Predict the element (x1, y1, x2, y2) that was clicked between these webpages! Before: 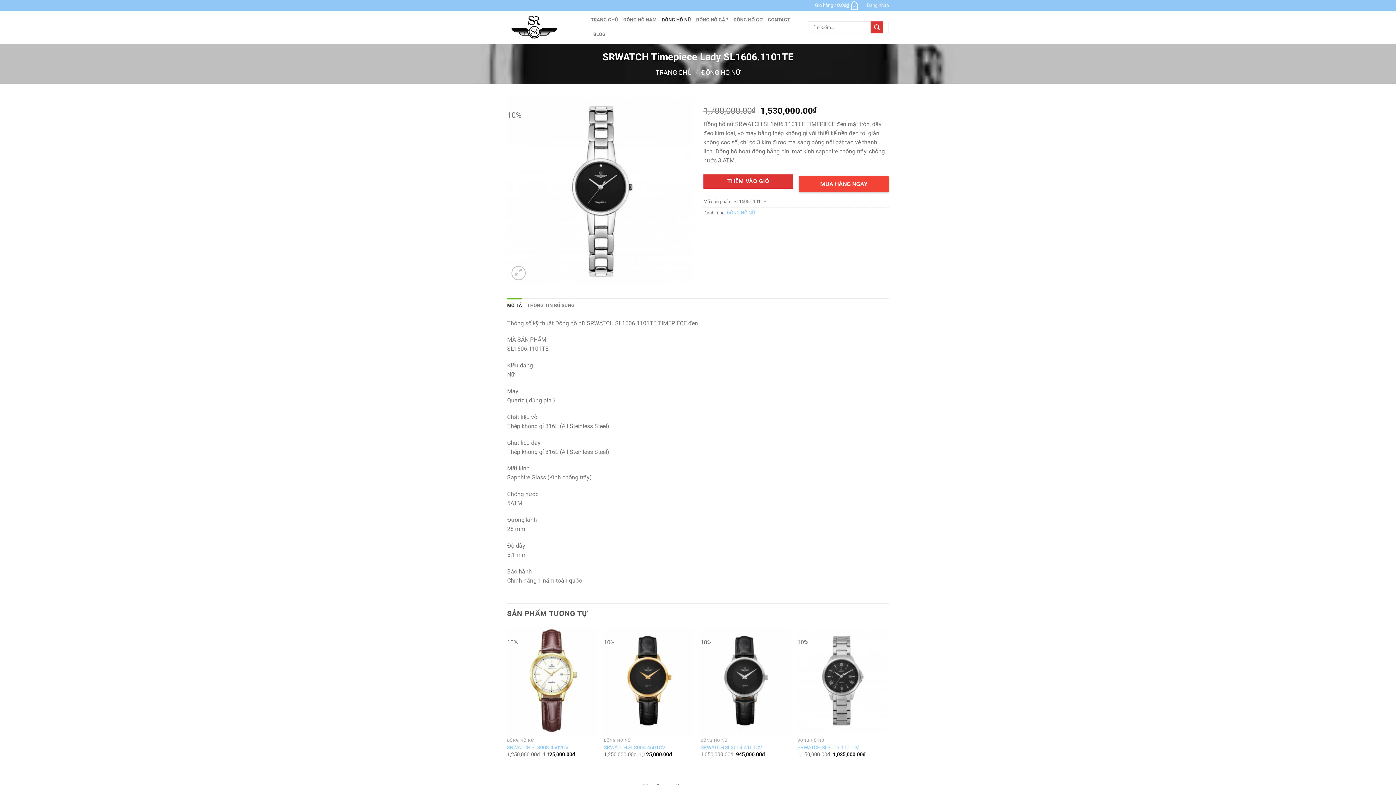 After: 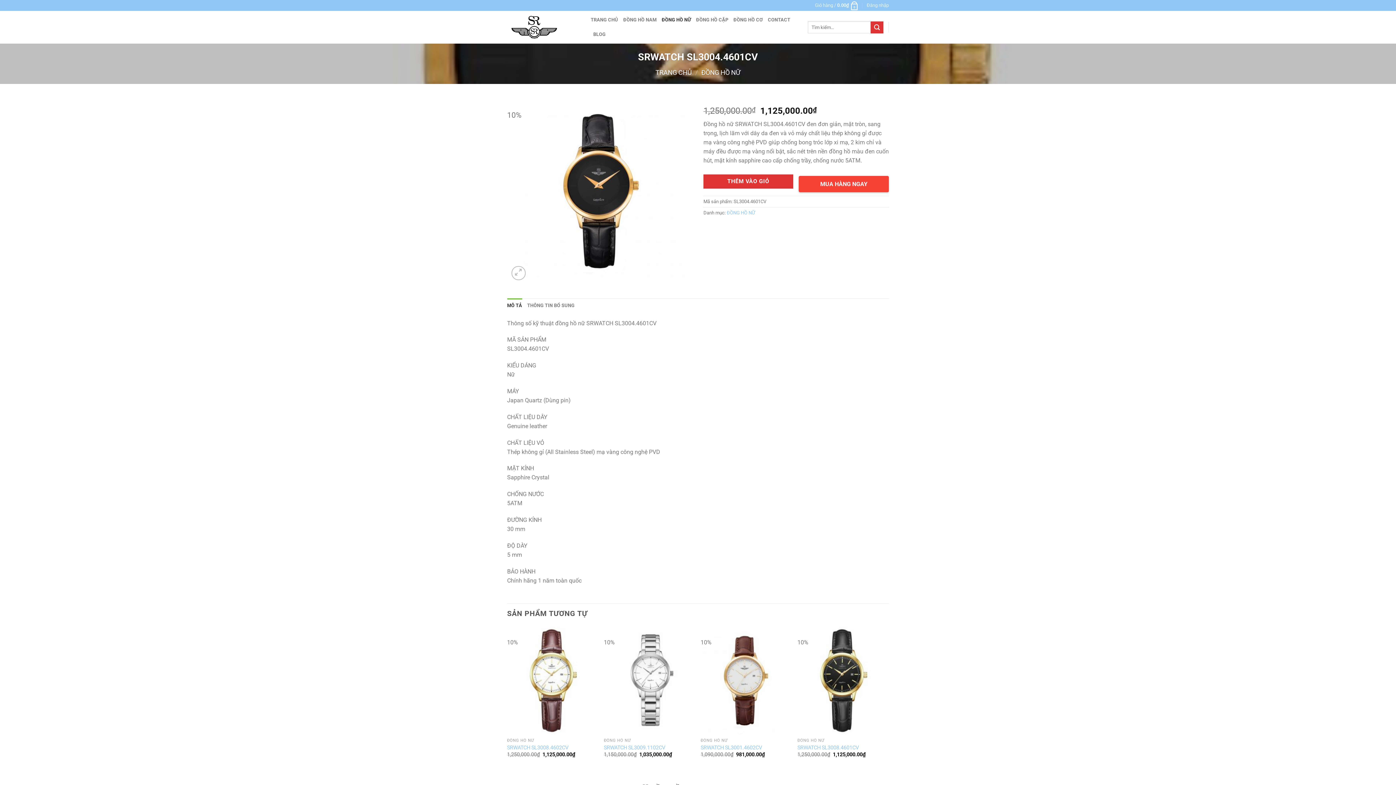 Action: bbox: (604, 627, 693, 734) label: SRWATCH SL3004.4601CV